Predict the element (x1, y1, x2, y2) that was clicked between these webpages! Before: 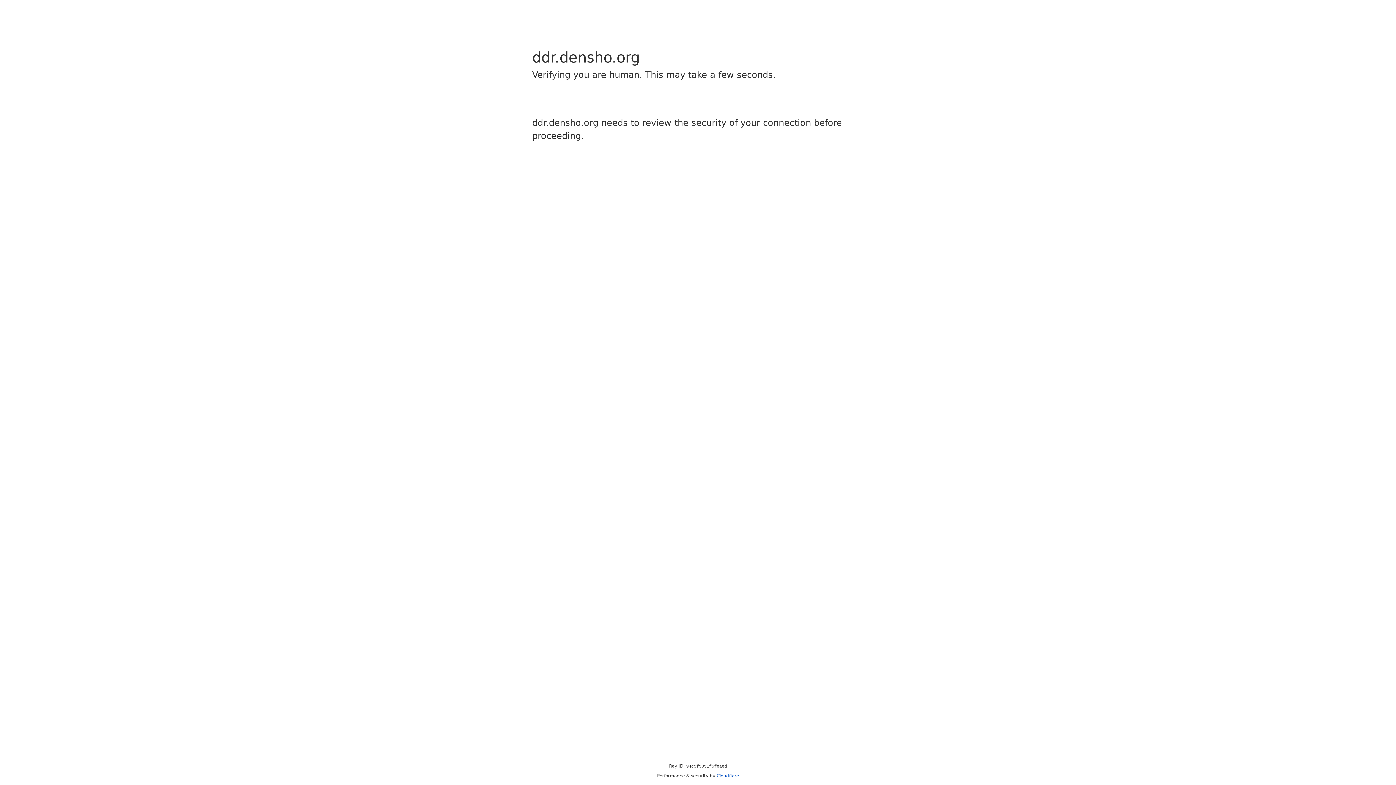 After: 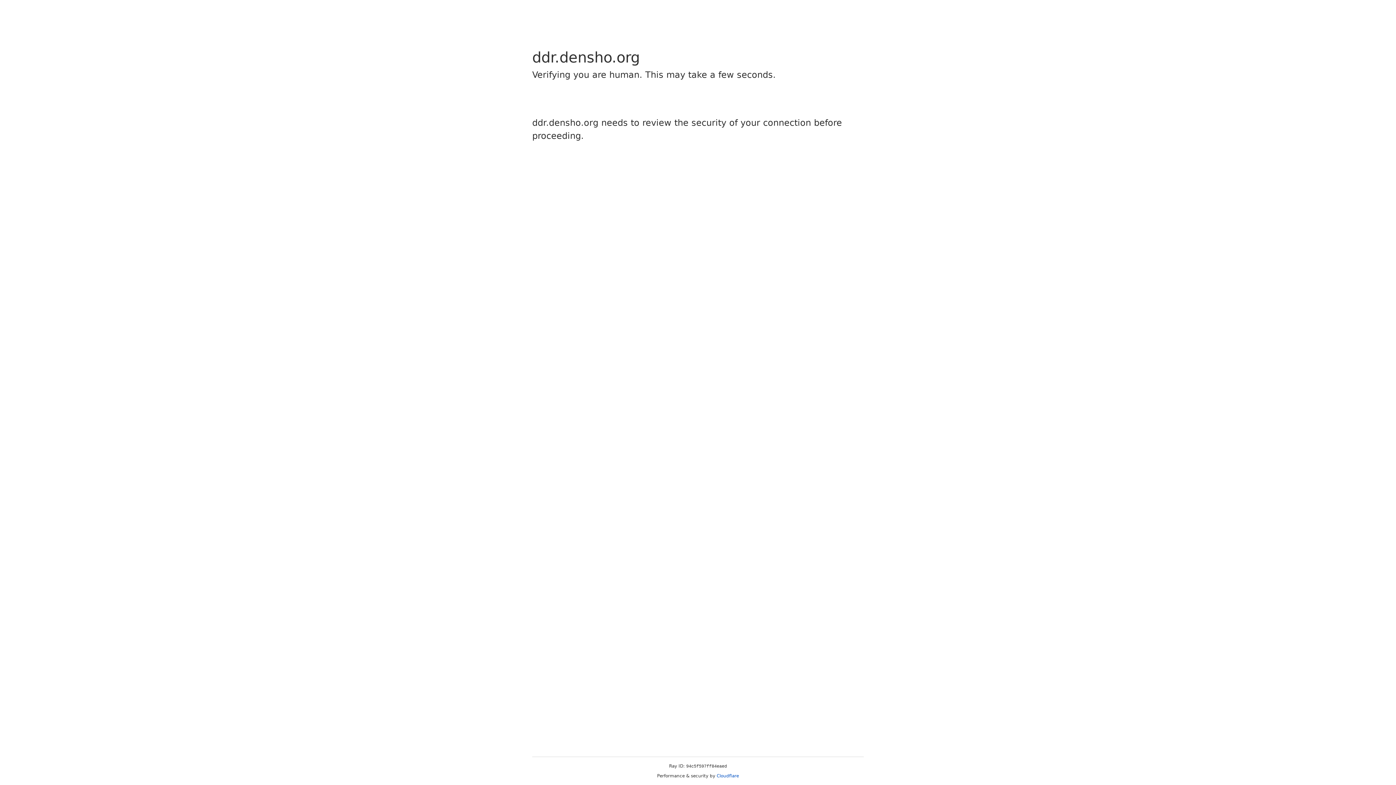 Action: label: Cloudflare bbox: (716, 773, 739, 778)